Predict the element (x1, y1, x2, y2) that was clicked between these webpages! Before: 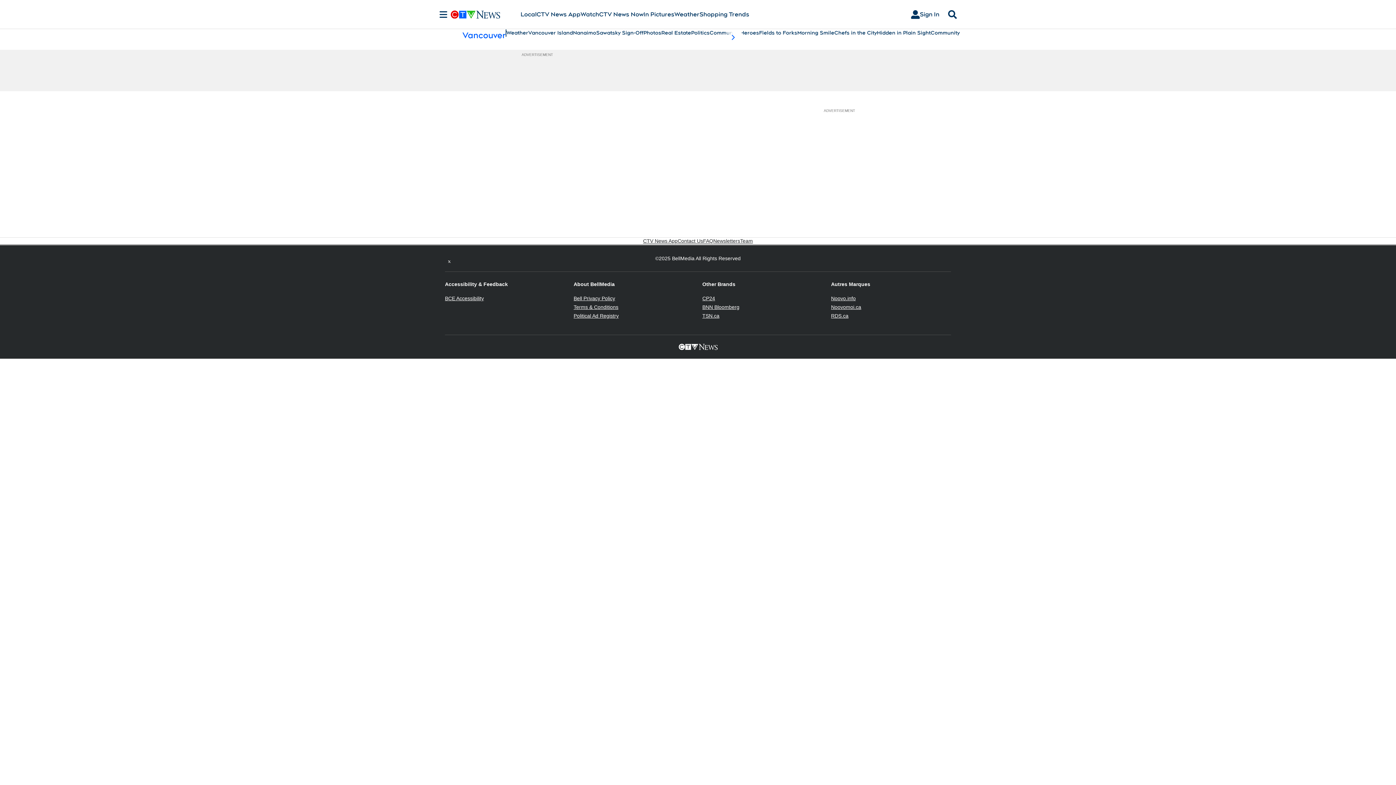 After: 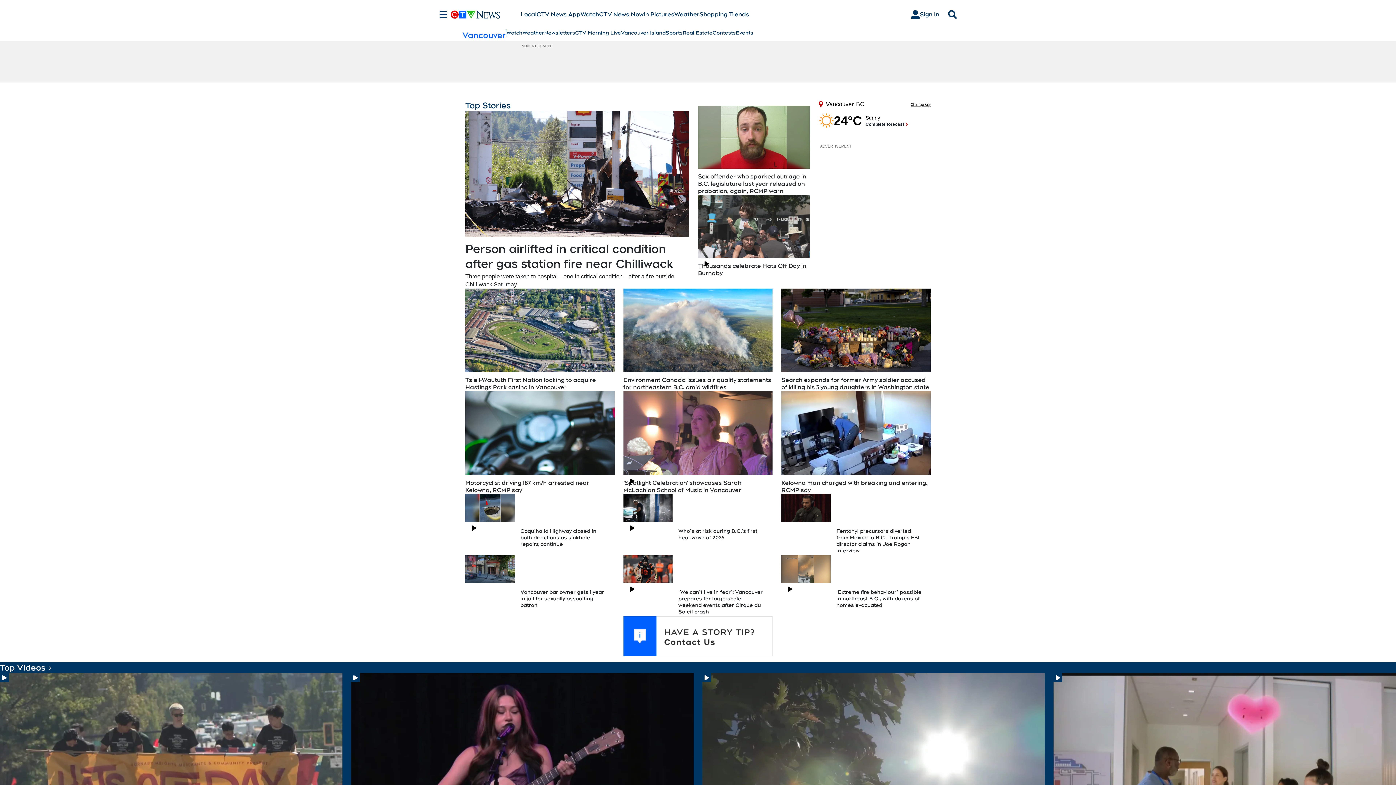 Action: label: Vancouver bbox: (462, 29, 505, 40)